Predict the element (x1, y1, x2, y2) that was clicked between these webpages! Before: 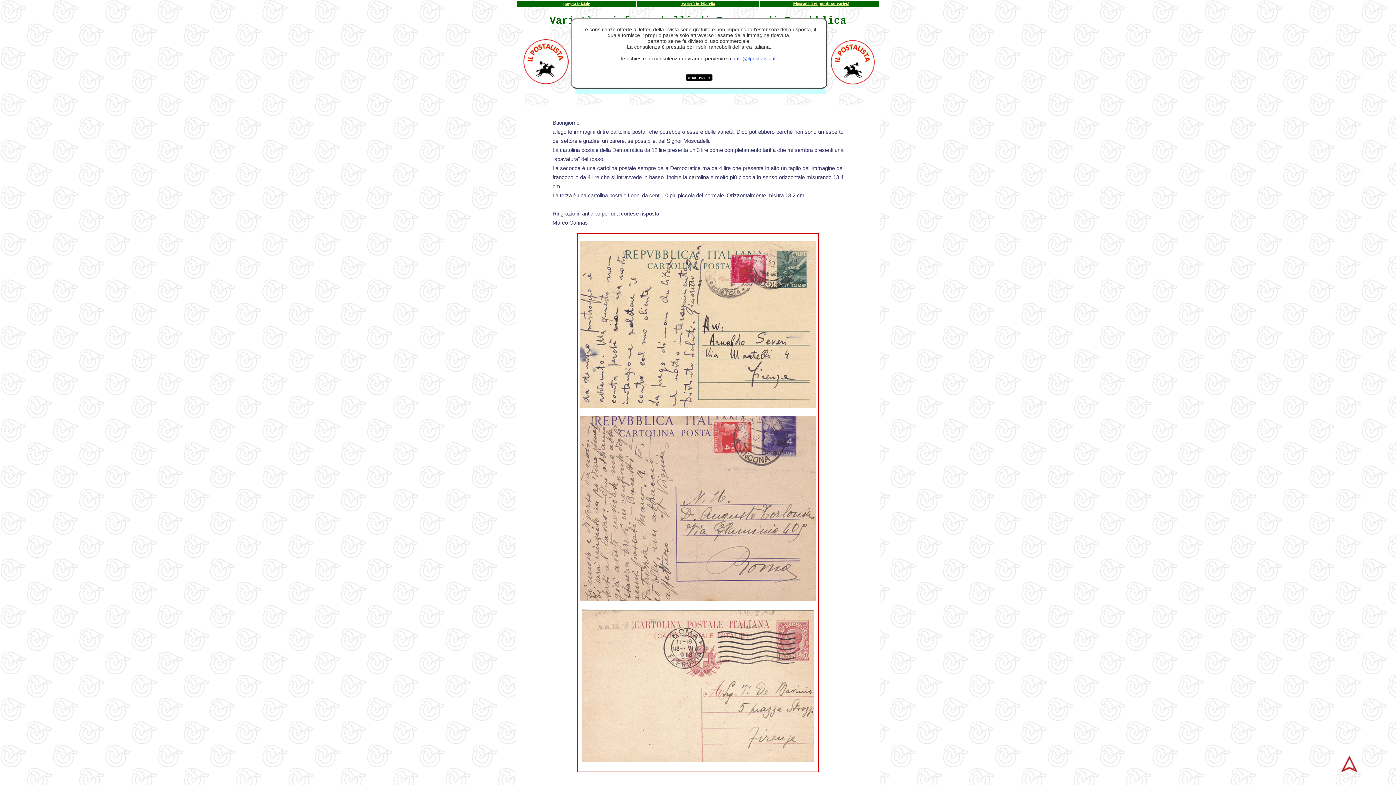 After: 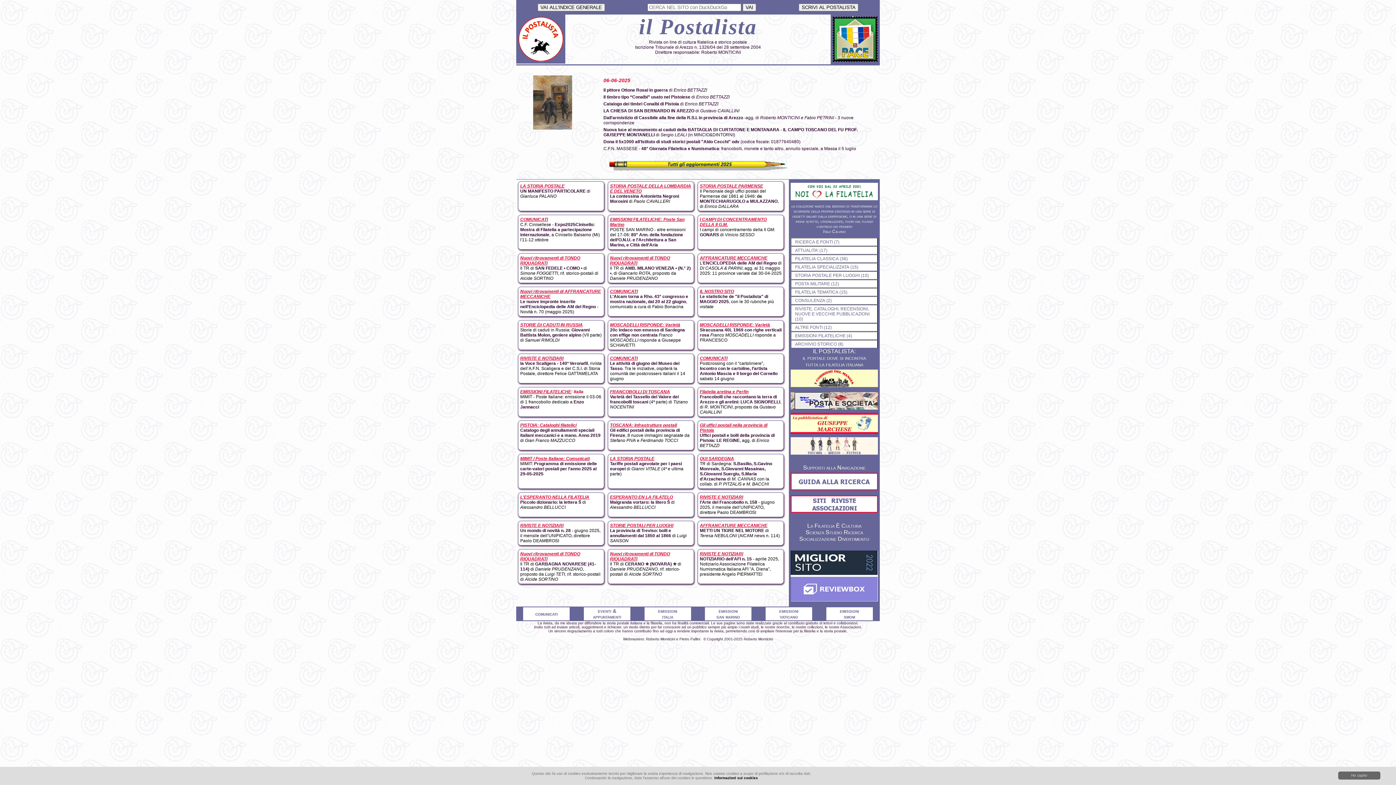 Action: bbox: (830, 76, 876, 88)